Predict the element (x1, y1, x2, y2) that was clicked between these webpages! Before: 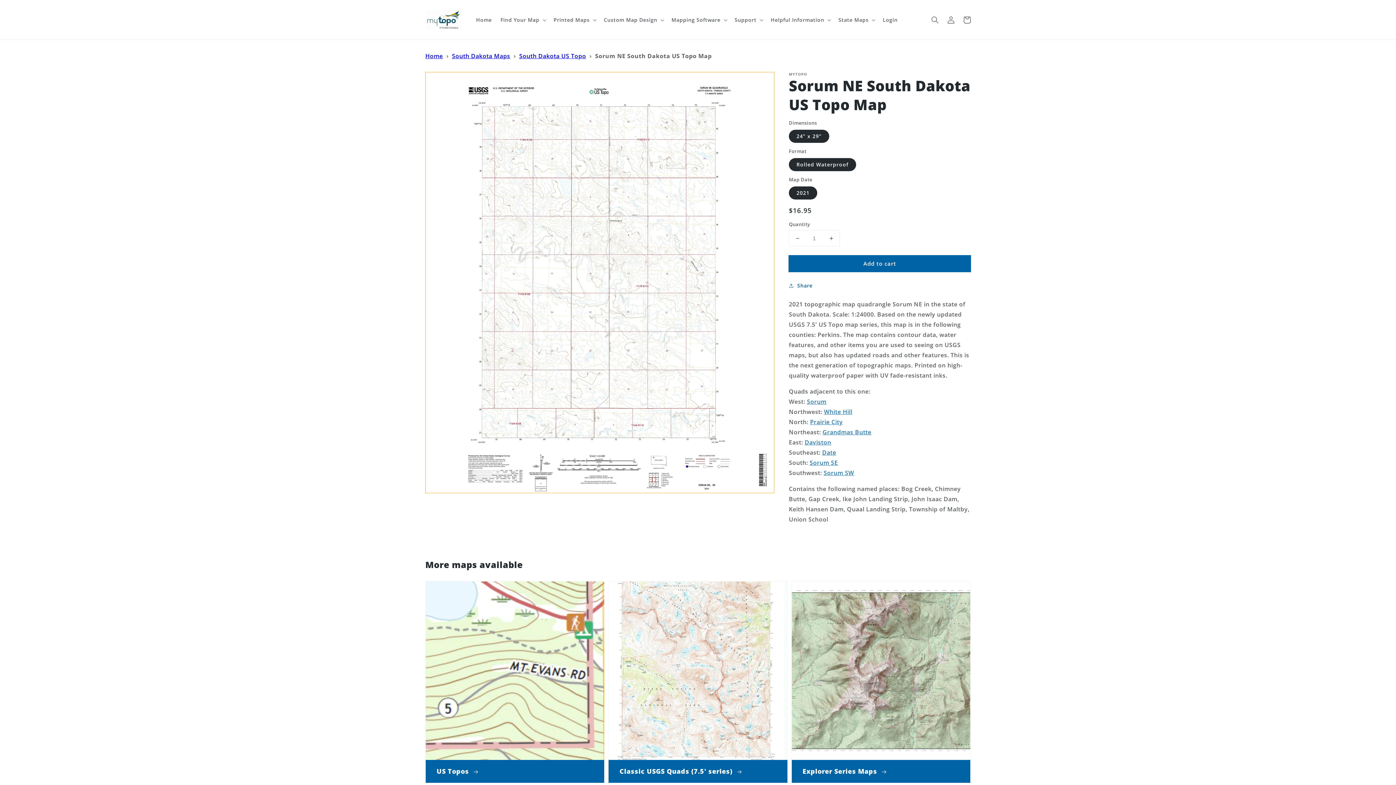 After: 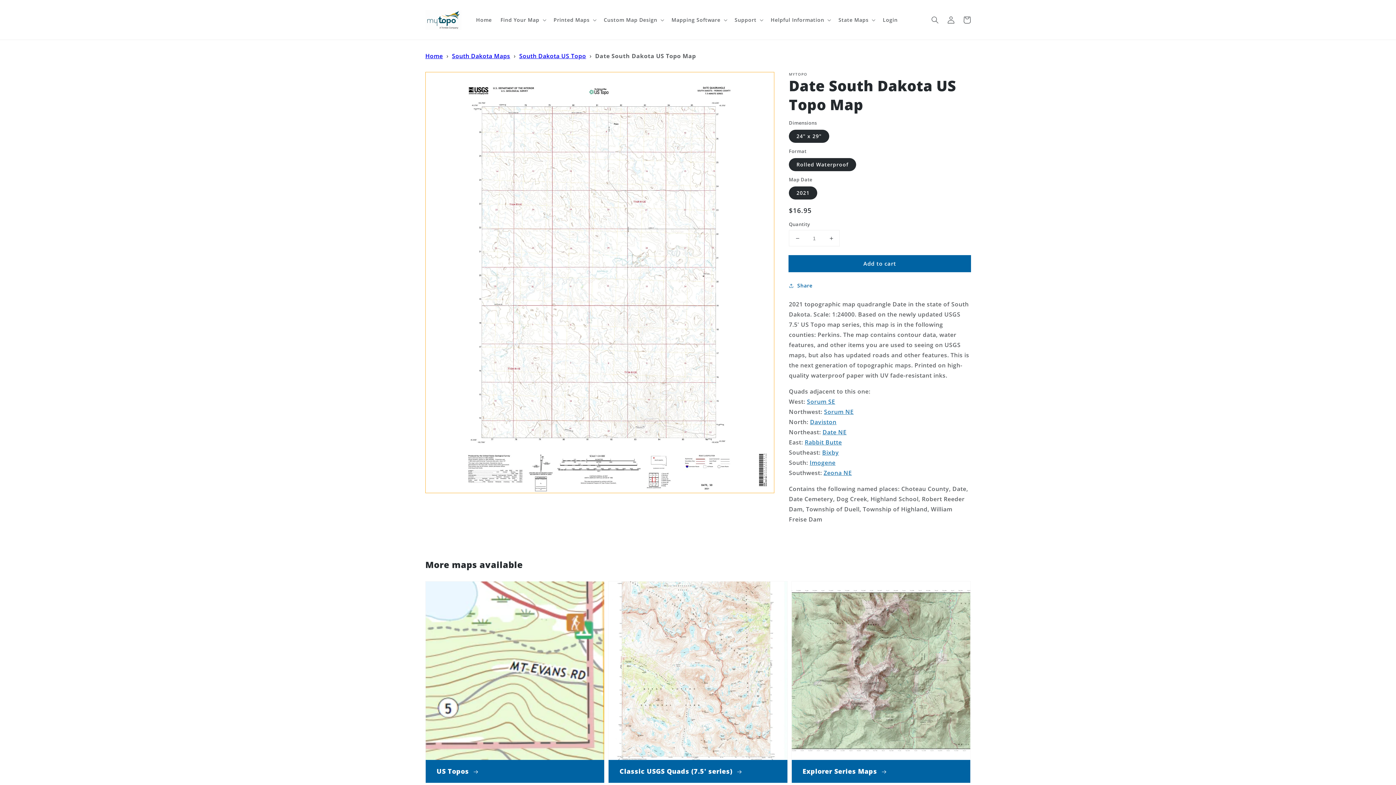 Action: bbox: (822, 448, 836, 456) label: Date